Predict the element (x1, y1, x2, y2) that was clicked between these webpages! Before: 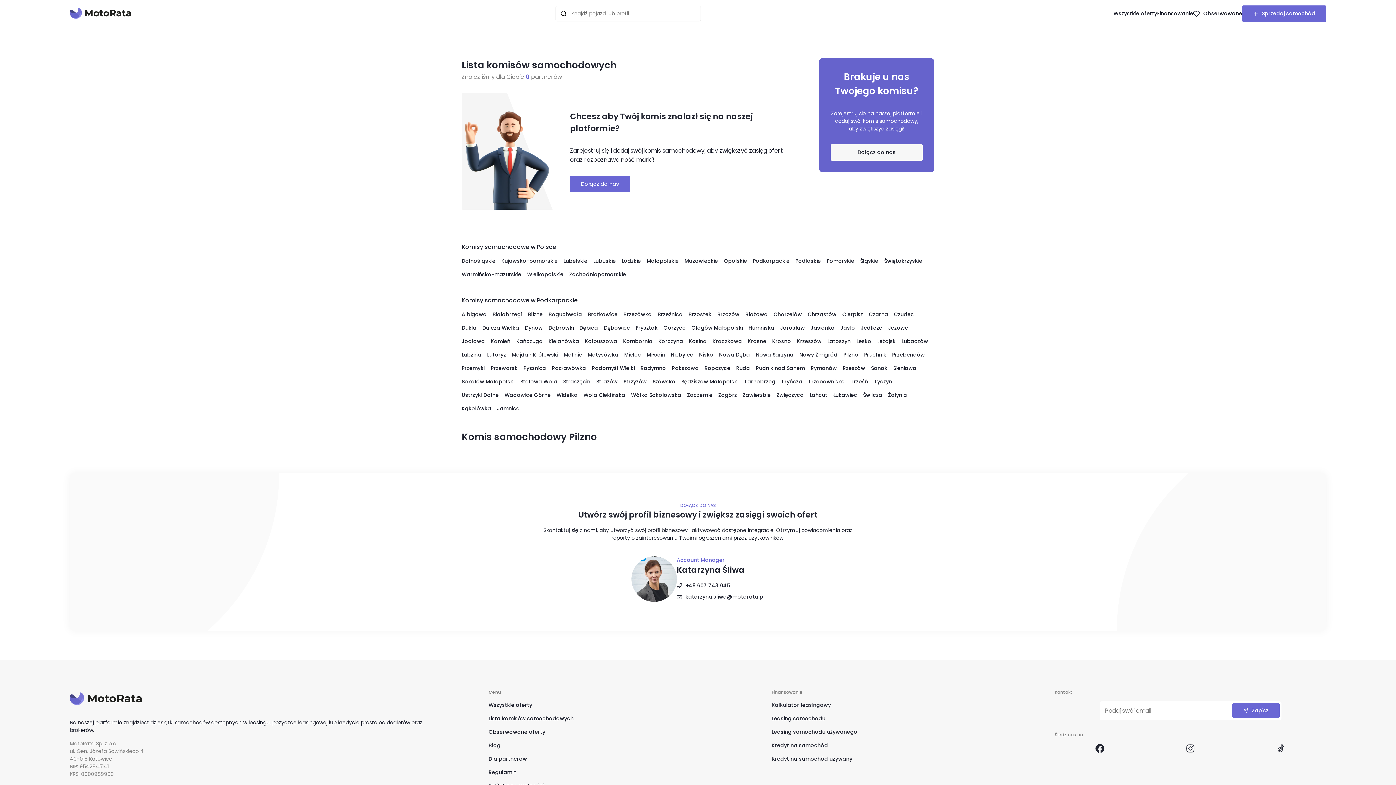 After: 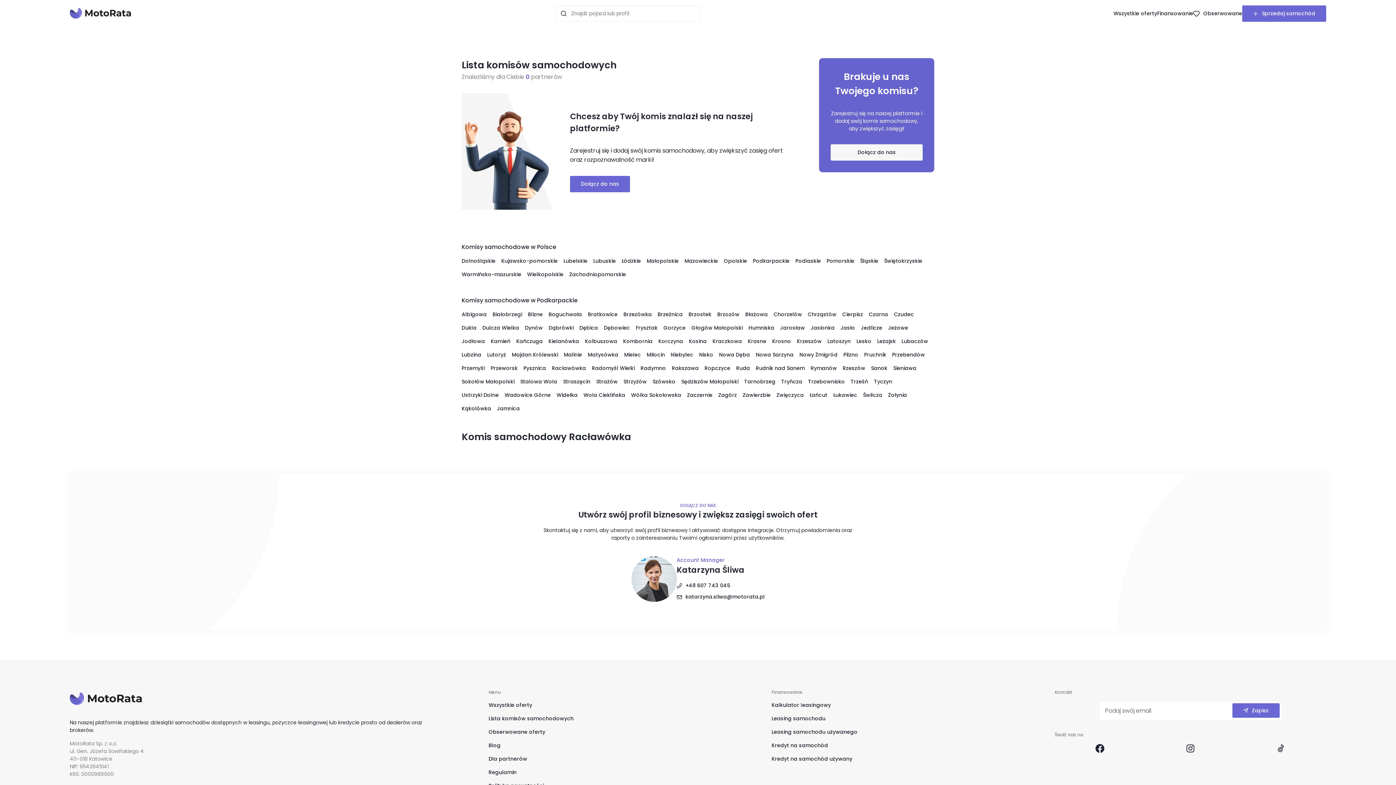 Action: label: Racławówka bbox: (552, 364, 586, 372)